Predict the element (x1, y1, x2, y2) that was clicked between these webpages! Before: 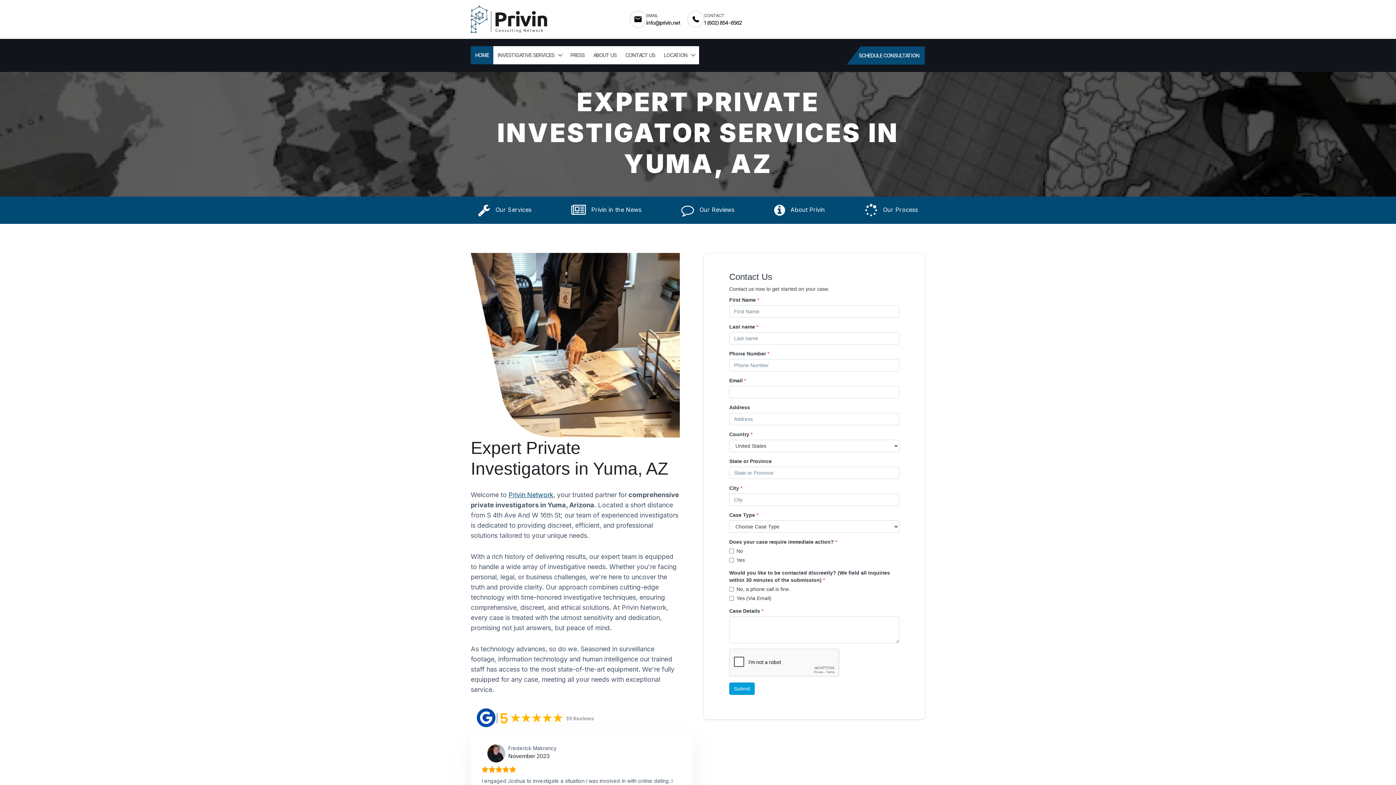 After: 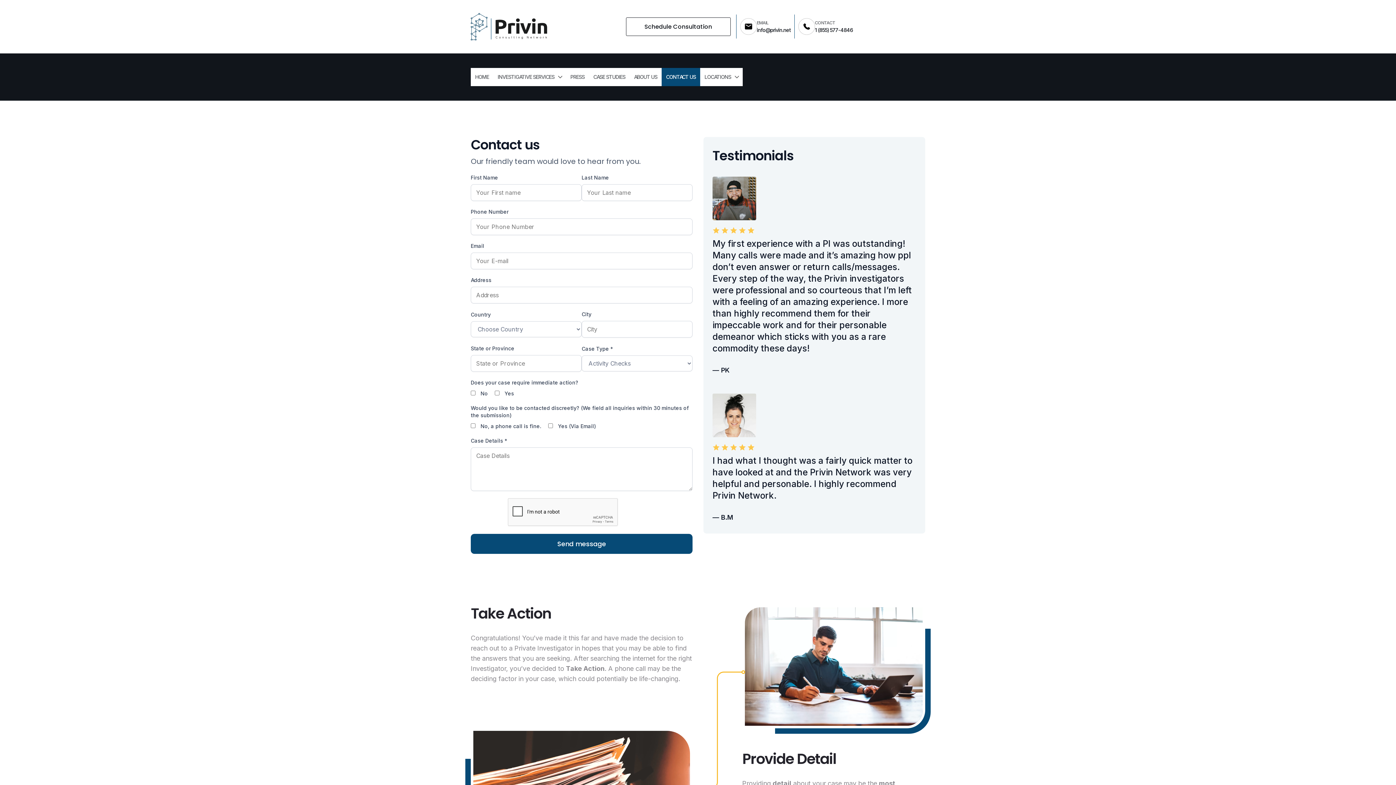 Action: bbox: (845, 46, 925, 64) label: SCHEDULE CONSULTATION